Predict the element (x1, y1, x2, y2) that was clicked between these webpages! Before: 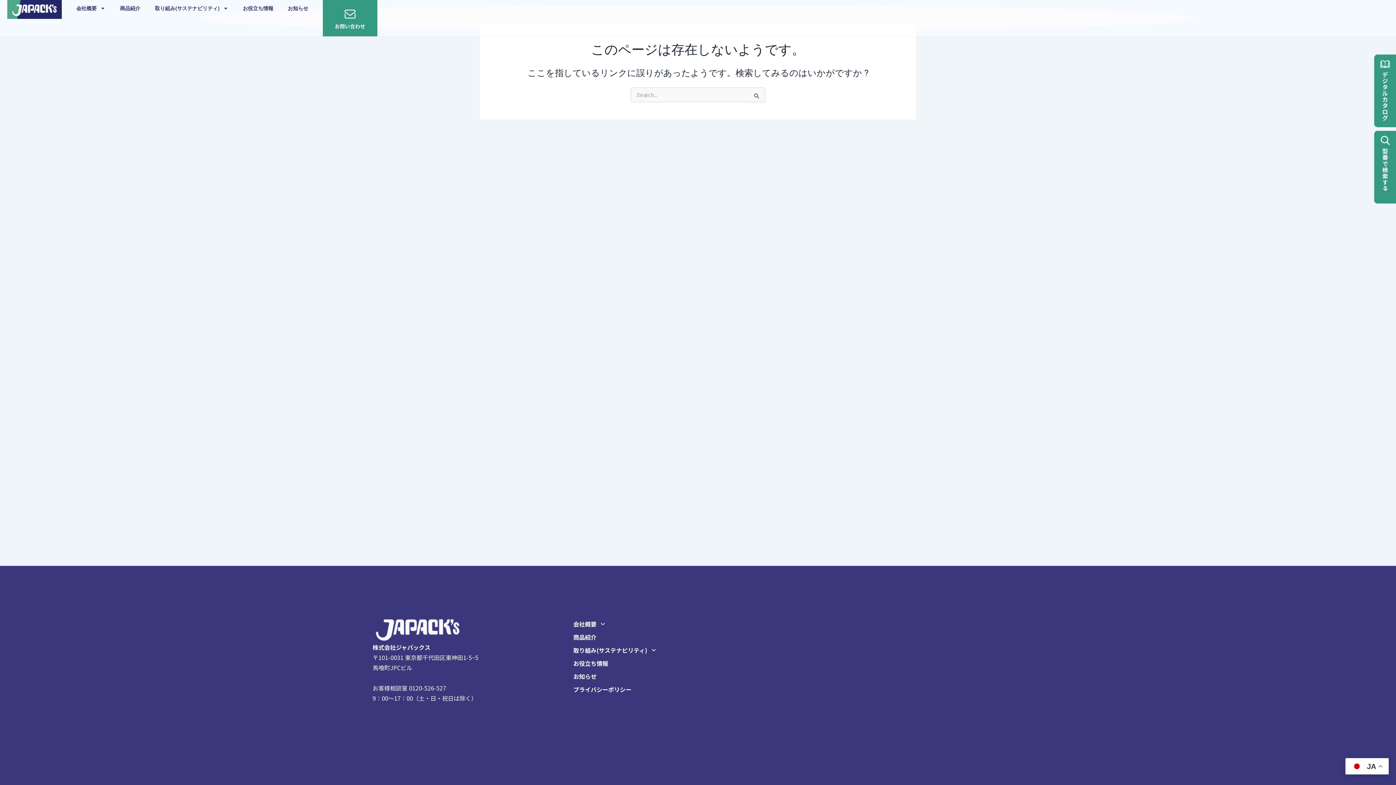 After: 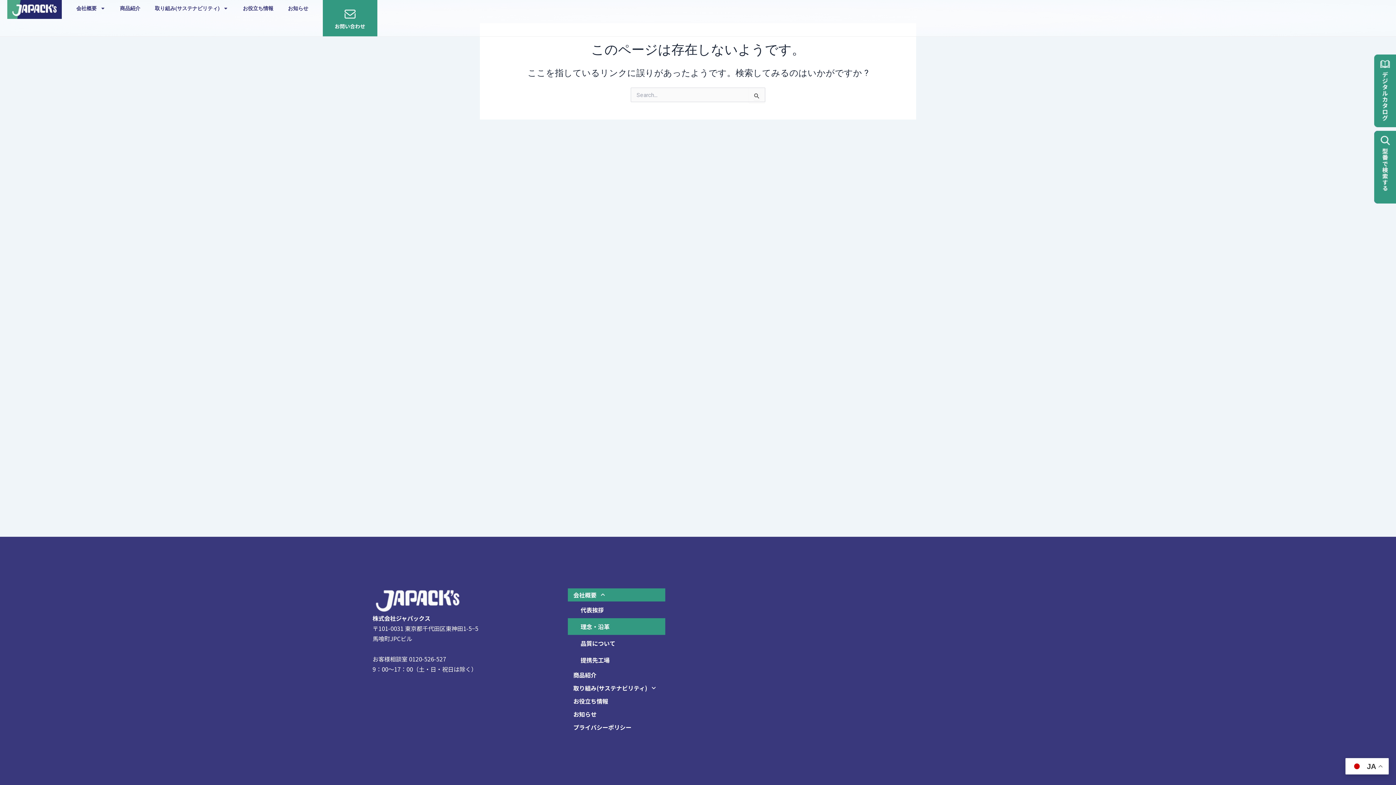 Action: bbox: (568, 617, 665, 630) label: 会社概要